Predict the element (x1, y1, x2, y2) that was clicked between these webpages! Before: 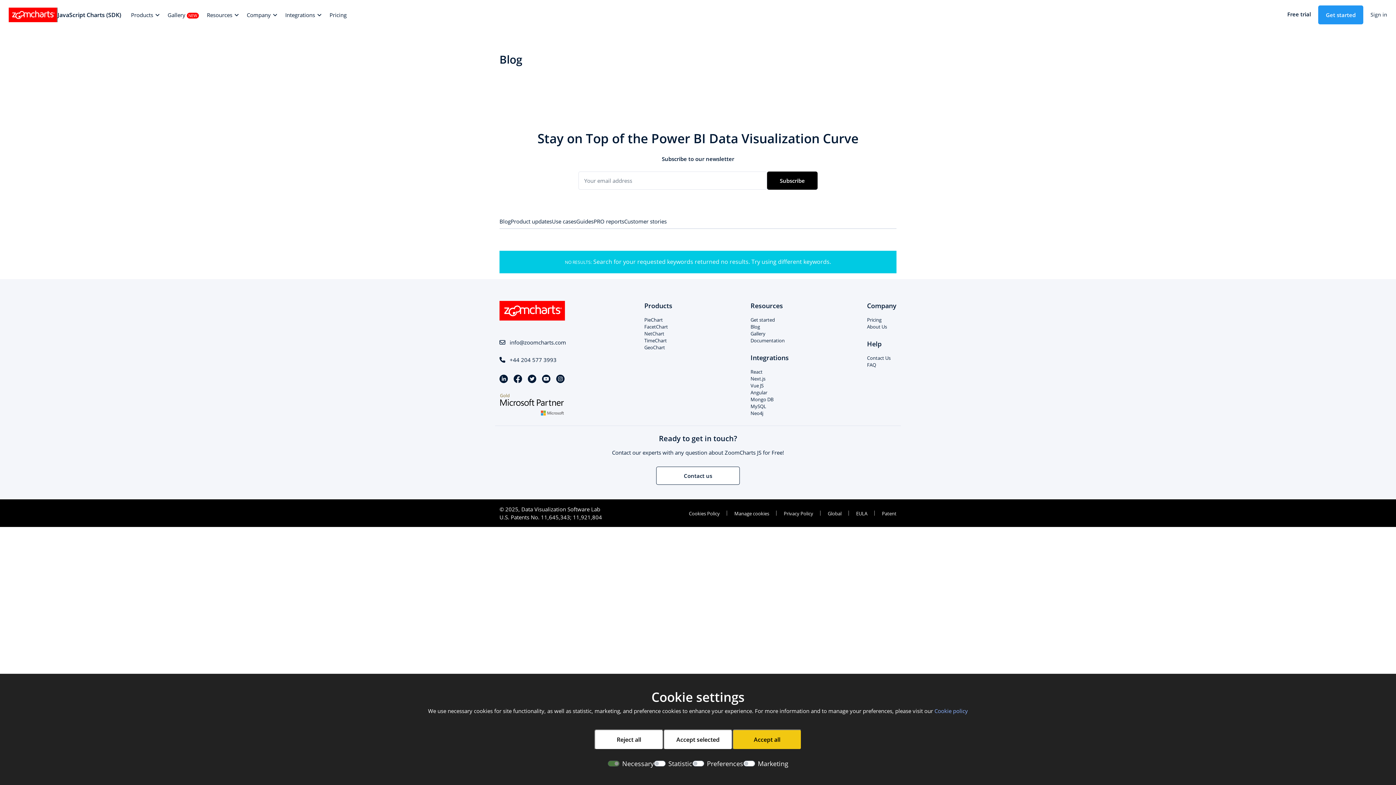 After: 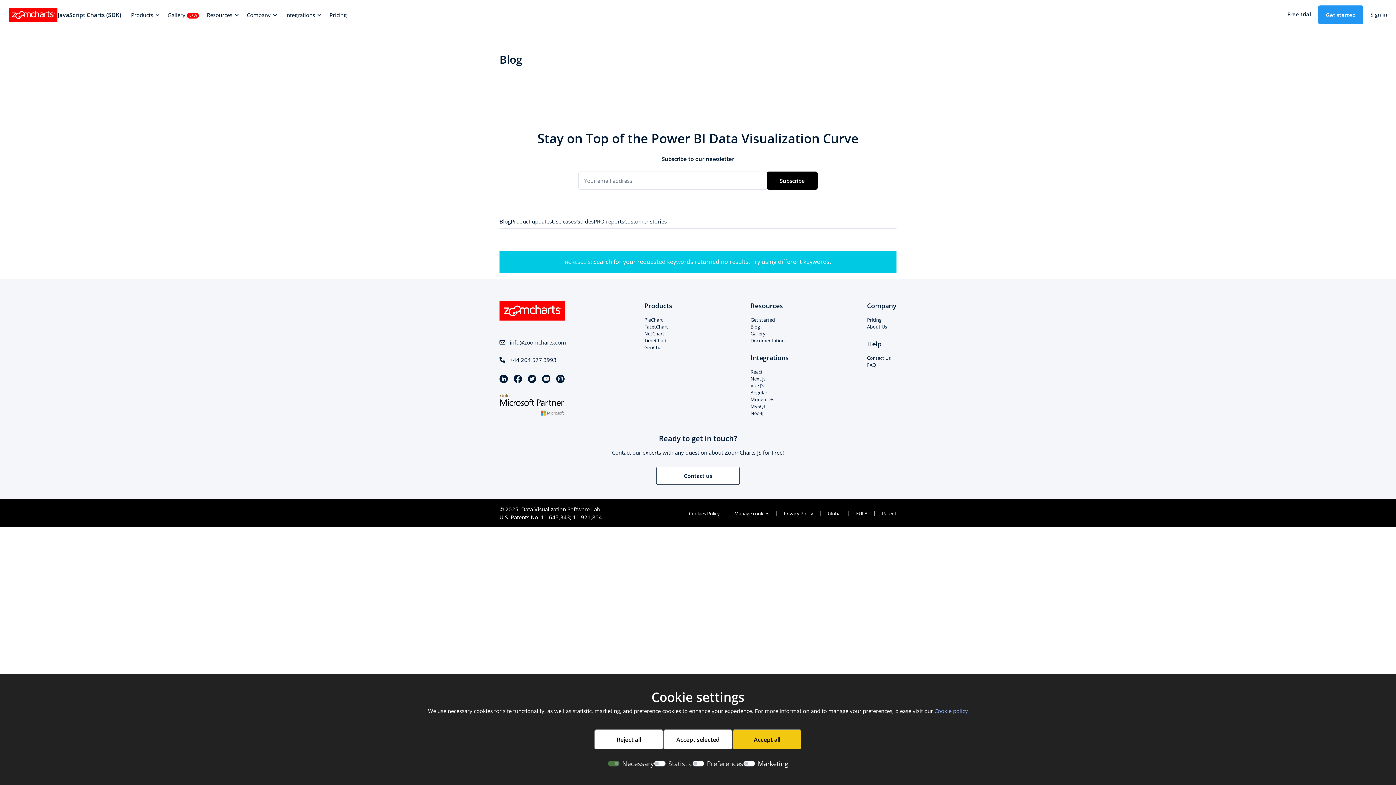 Action: label: info@zoomcharts.com bbox: (509, 338, 566, 346)